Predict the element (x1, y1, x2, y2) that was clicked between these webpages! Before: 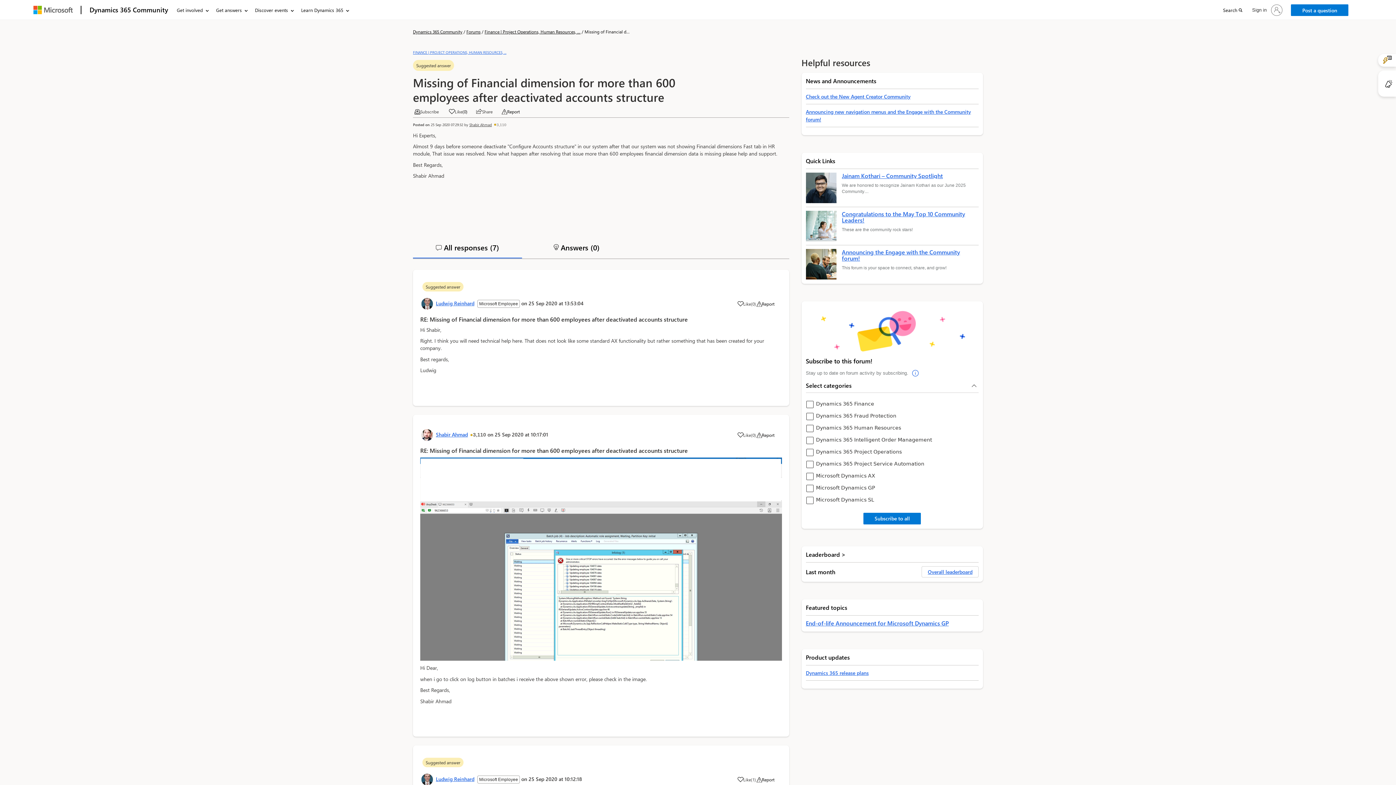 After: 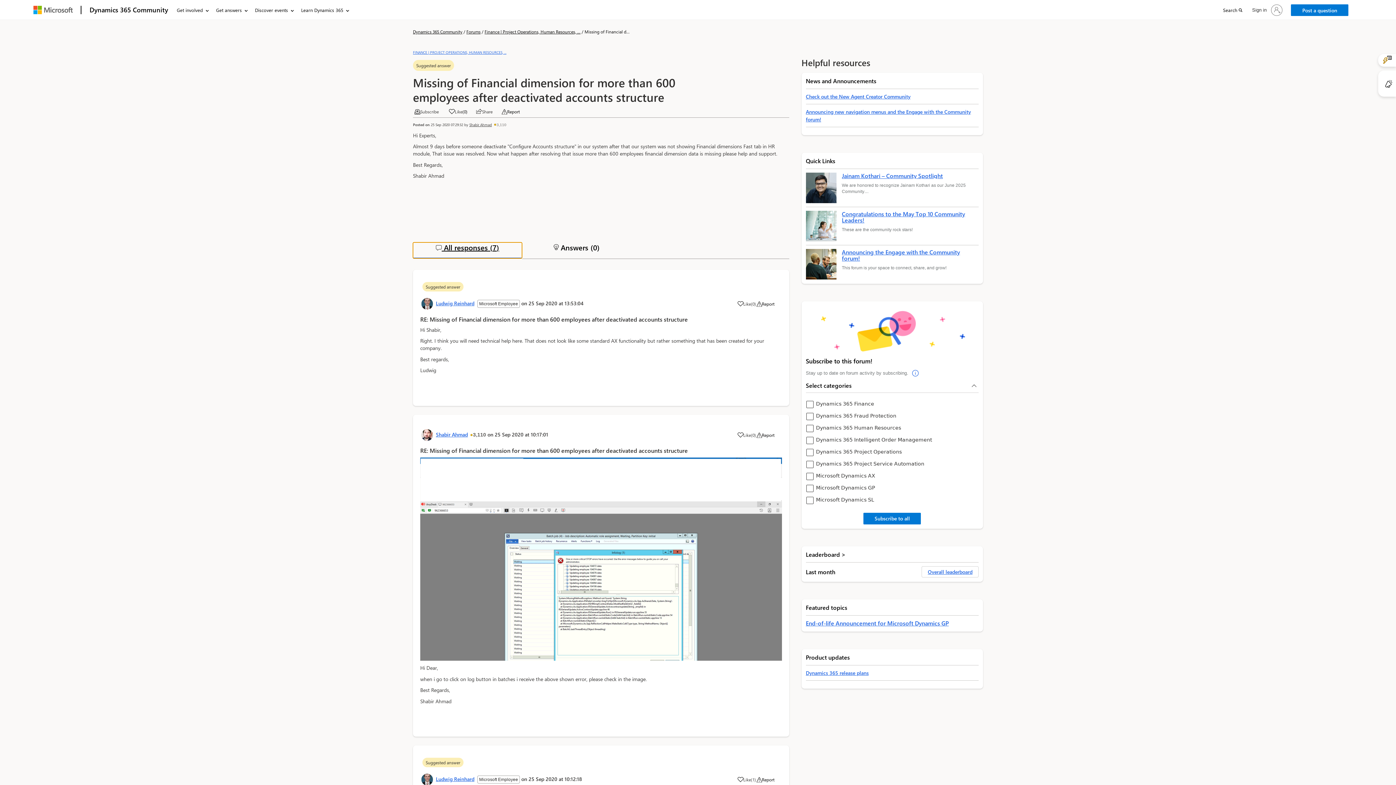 Action: bbox: (436, 242, 499, 252) label:  All responses (7)